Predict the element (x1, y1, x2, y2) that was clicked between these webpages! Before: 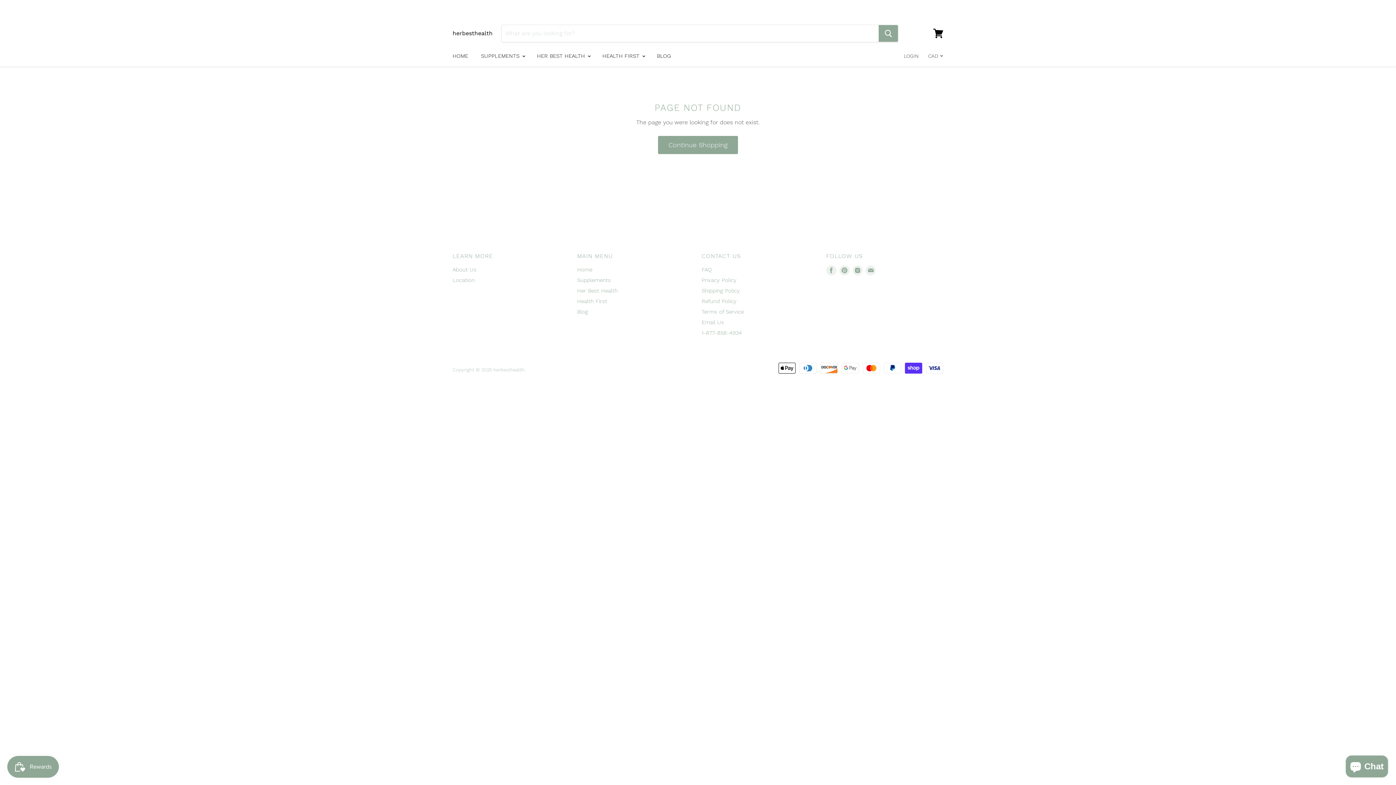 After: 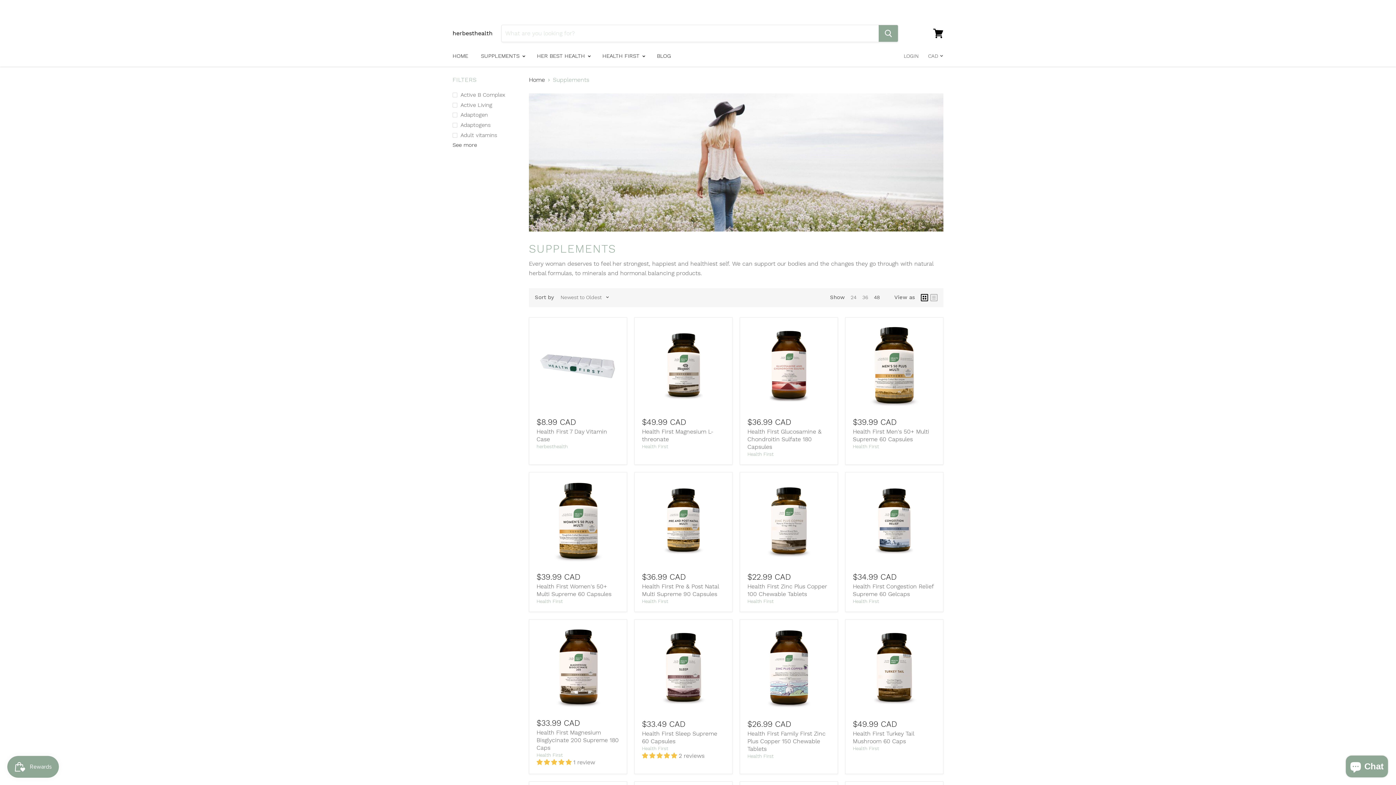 Action: bbox: (531, 48, 595, 63) label: HER BEST HEALTH 